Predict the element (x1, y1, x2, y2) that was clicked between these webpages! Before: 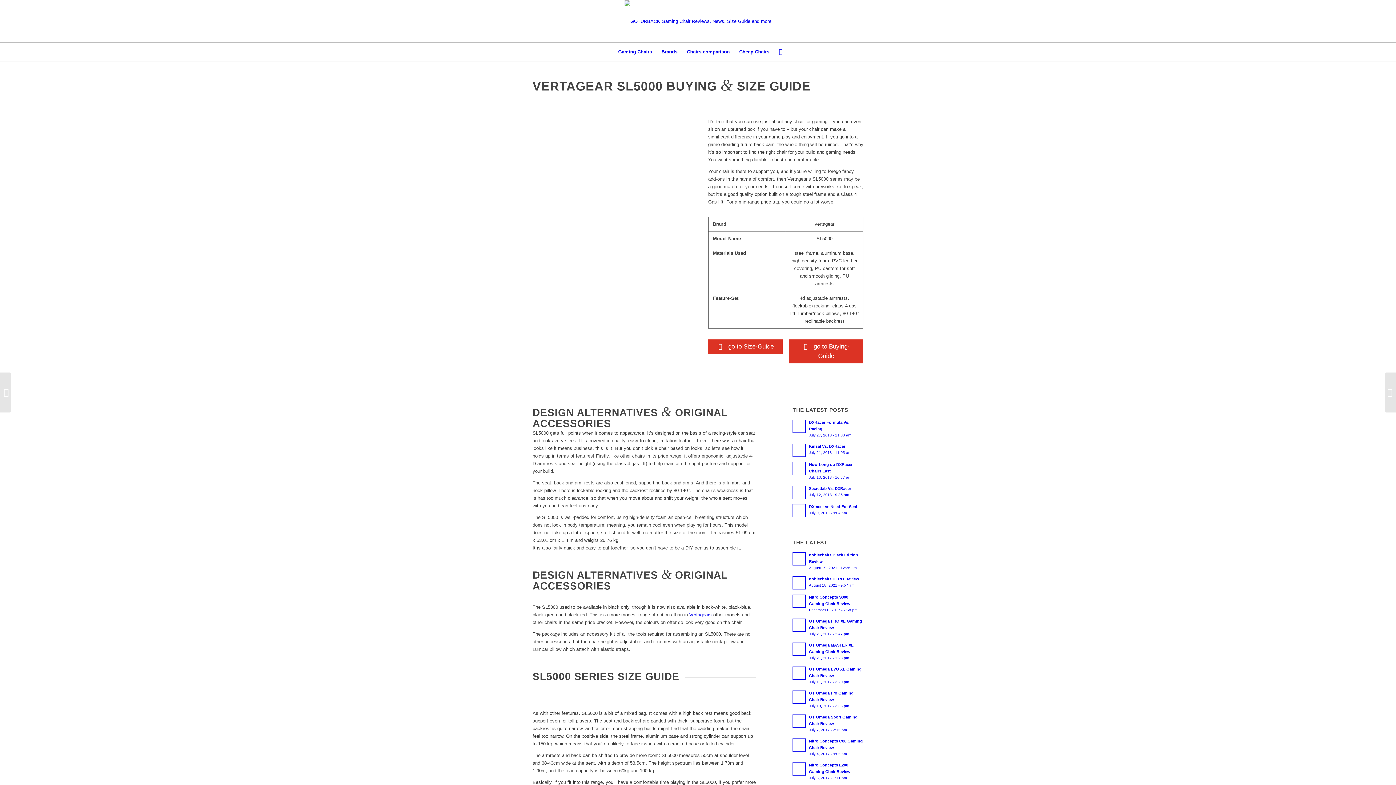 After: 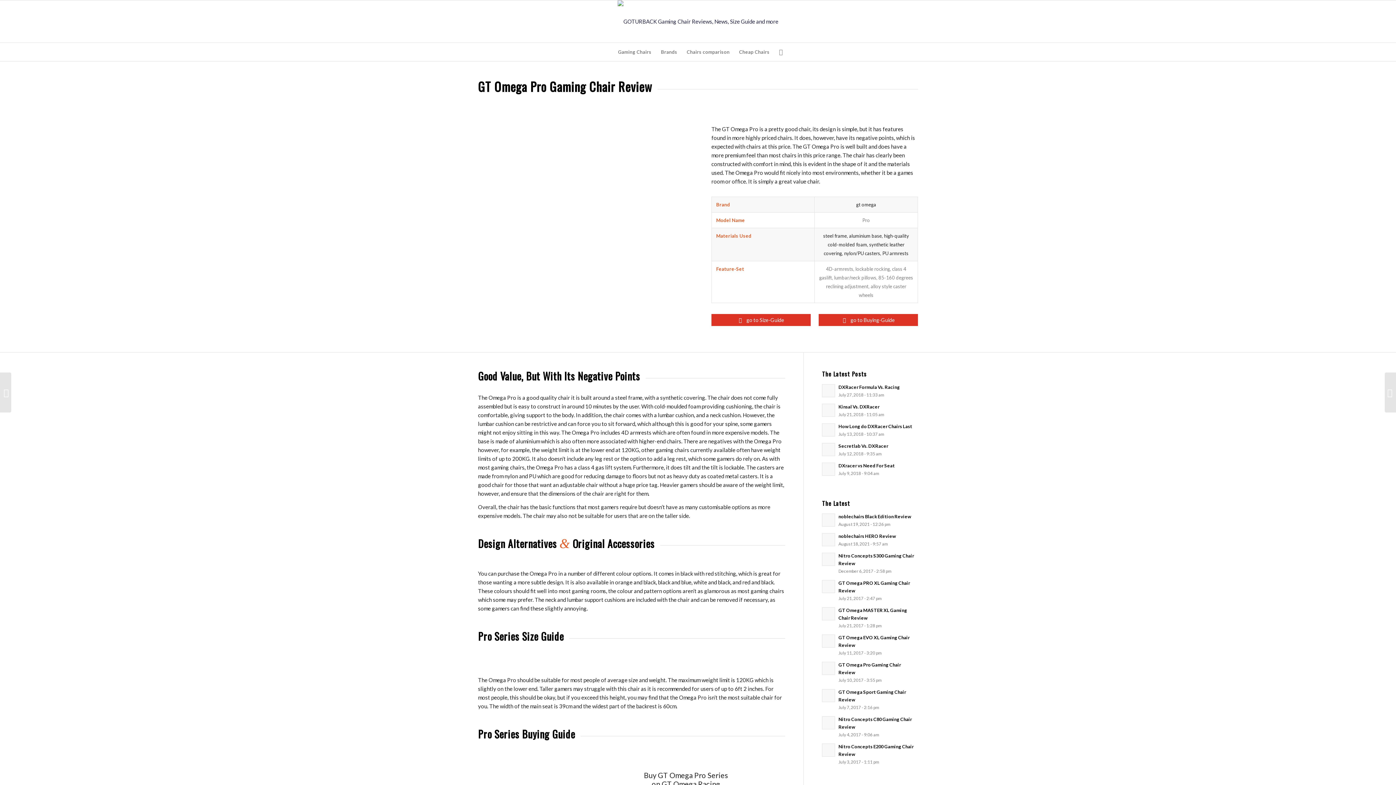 Action: bbox: (792, 689, 863, 709) label: GT Omega Pro Gaming Chair Review
July 10, 2017 - 3:55 pm